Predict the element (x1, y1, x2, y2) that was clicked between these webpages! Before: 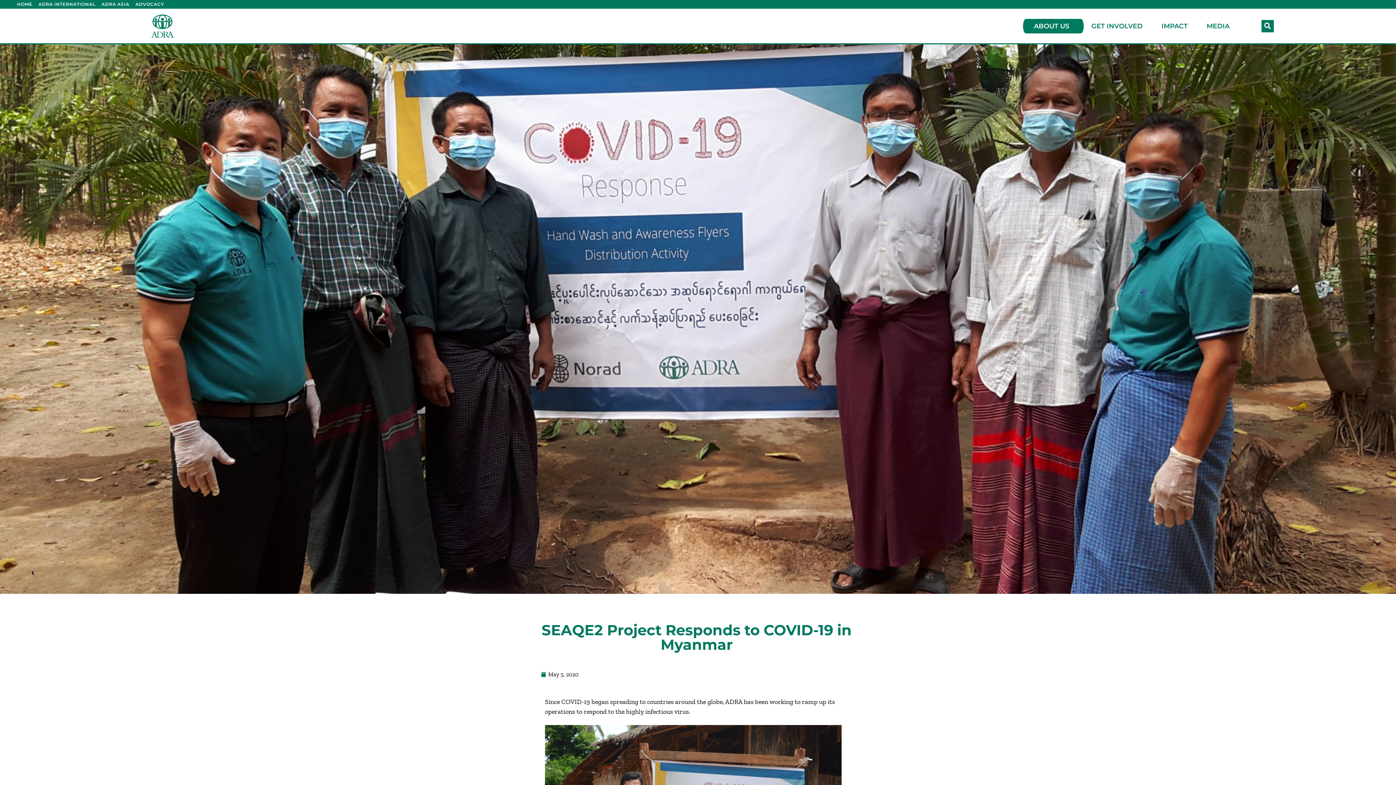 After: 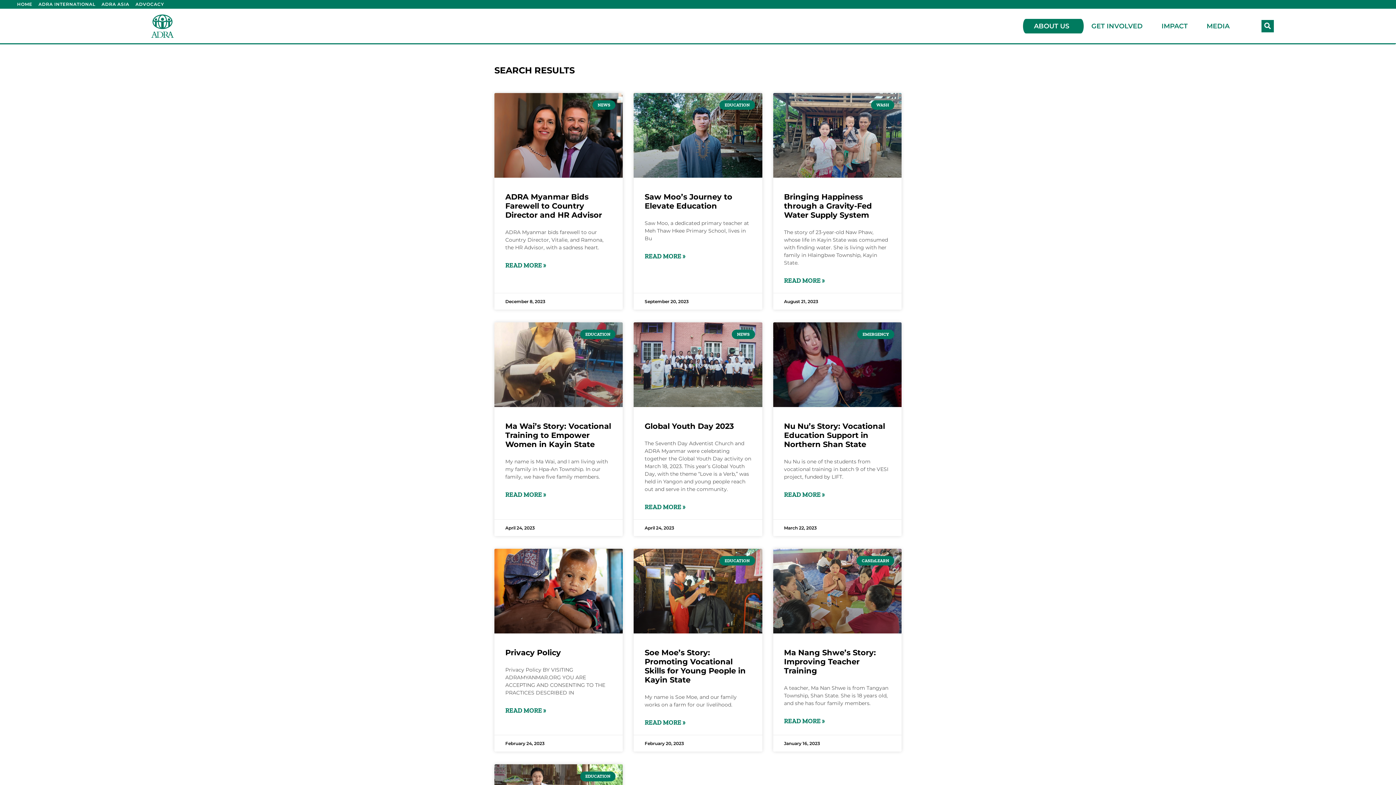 Action: bbox: (1261, 19, 1274, 32) label: Search